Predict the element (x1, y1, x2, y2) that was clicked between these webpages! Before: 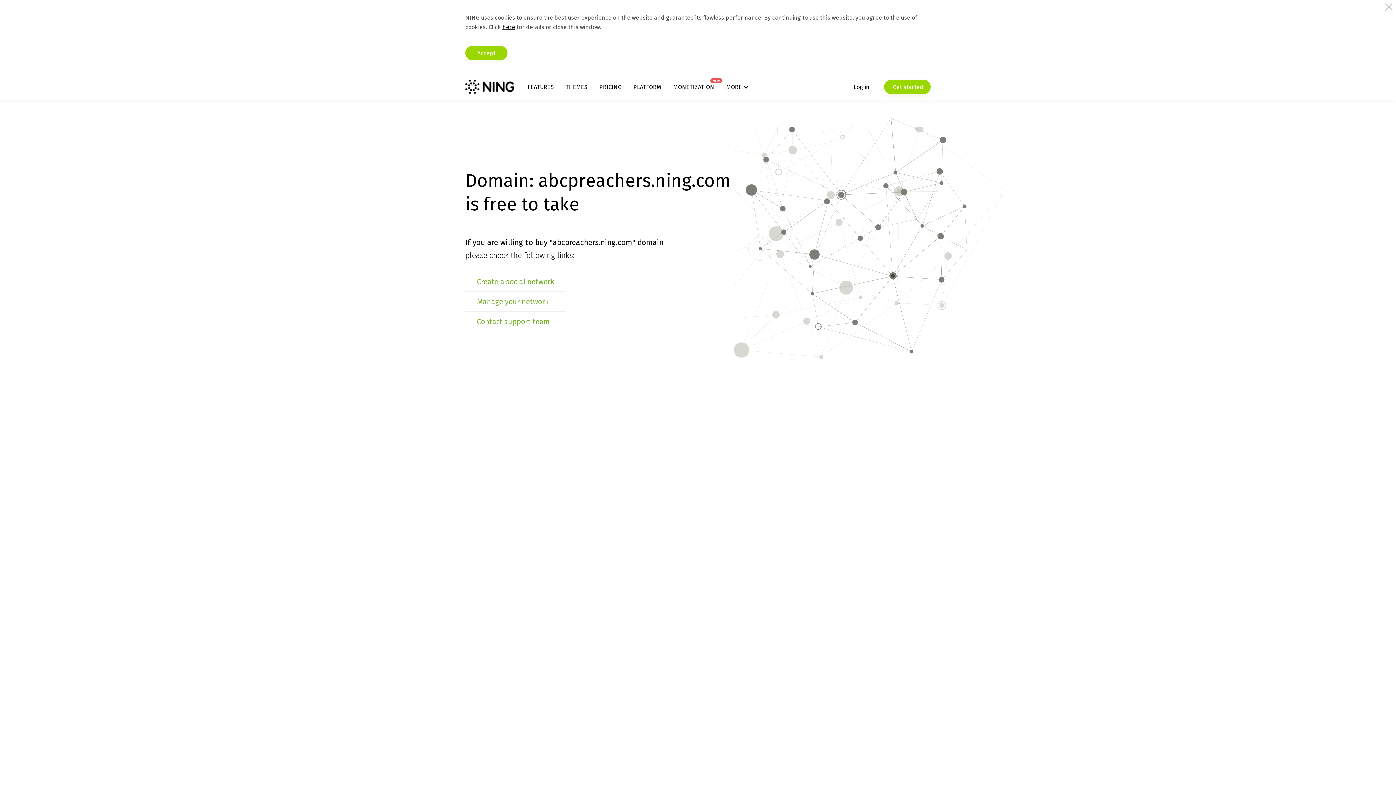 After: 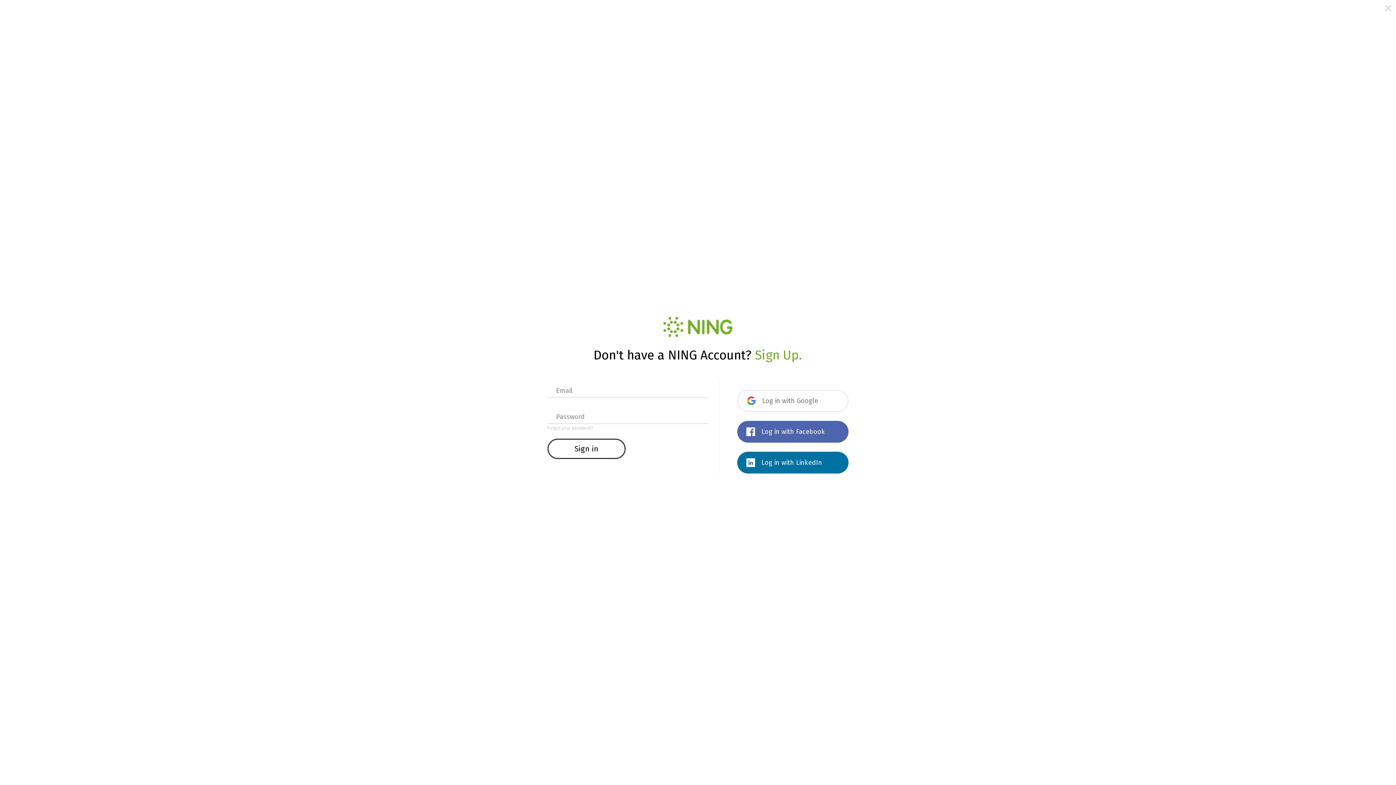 Action: label: Manage your network bbox: (477, 297, 548, 306)